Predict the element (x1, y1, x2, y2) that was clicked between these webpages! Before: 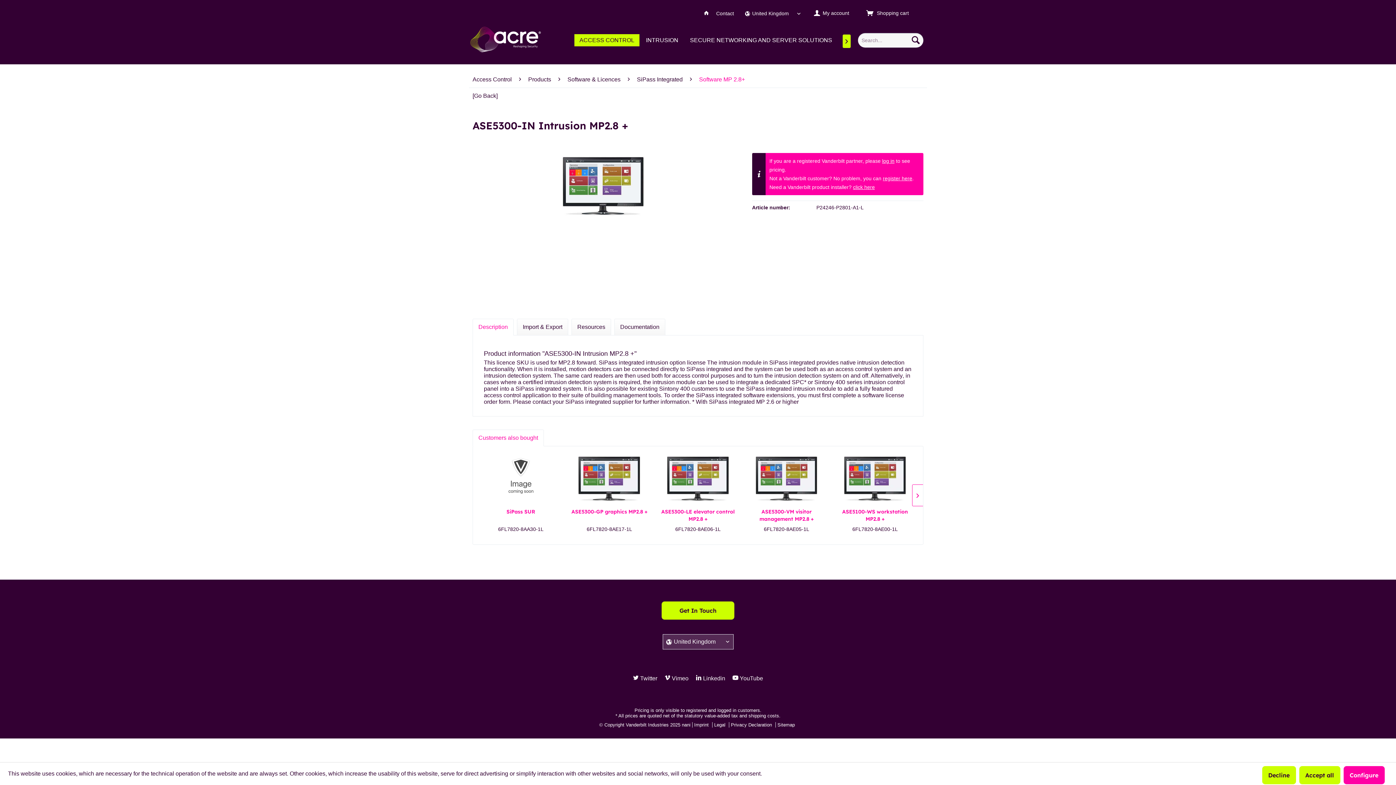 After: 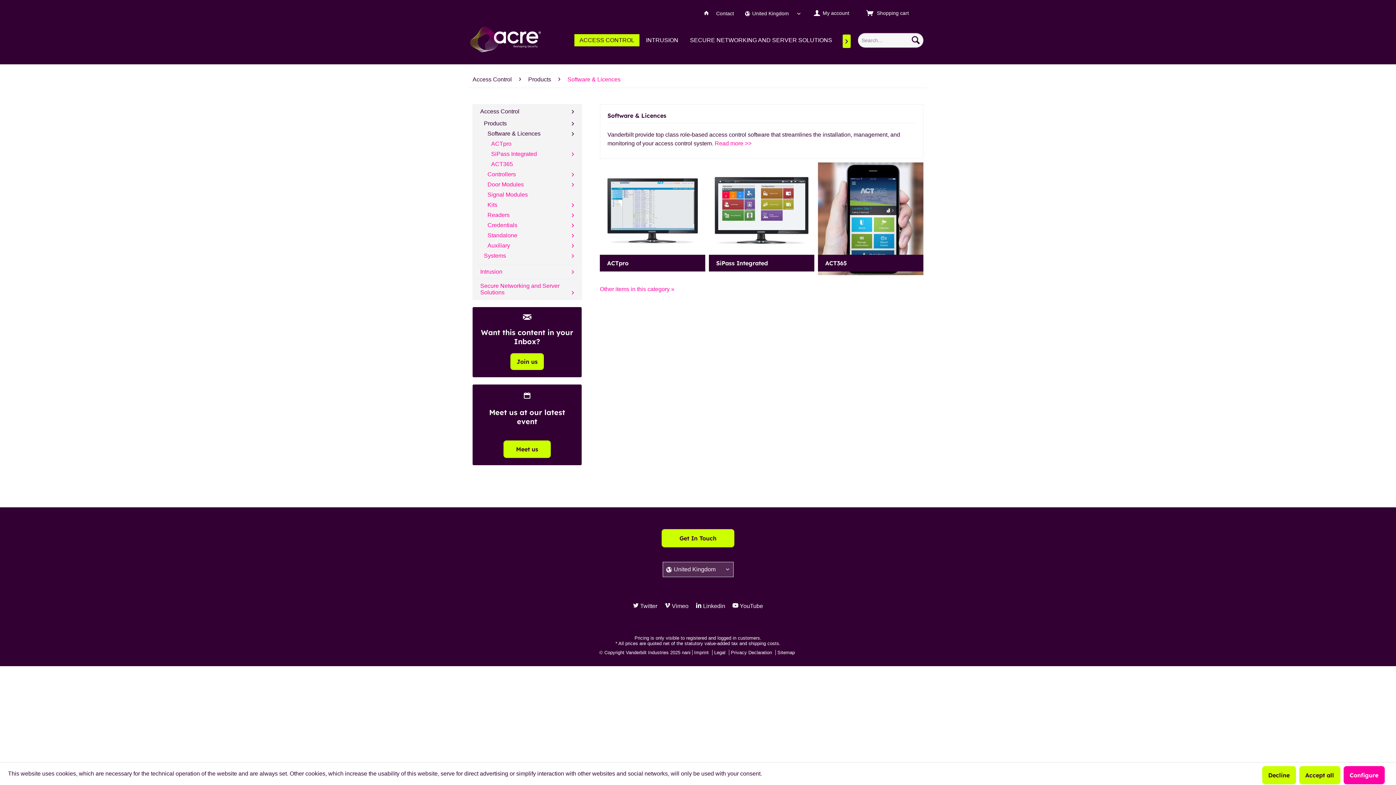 Action: bbox: (564, 71, 624, 87) label: Software & Licences